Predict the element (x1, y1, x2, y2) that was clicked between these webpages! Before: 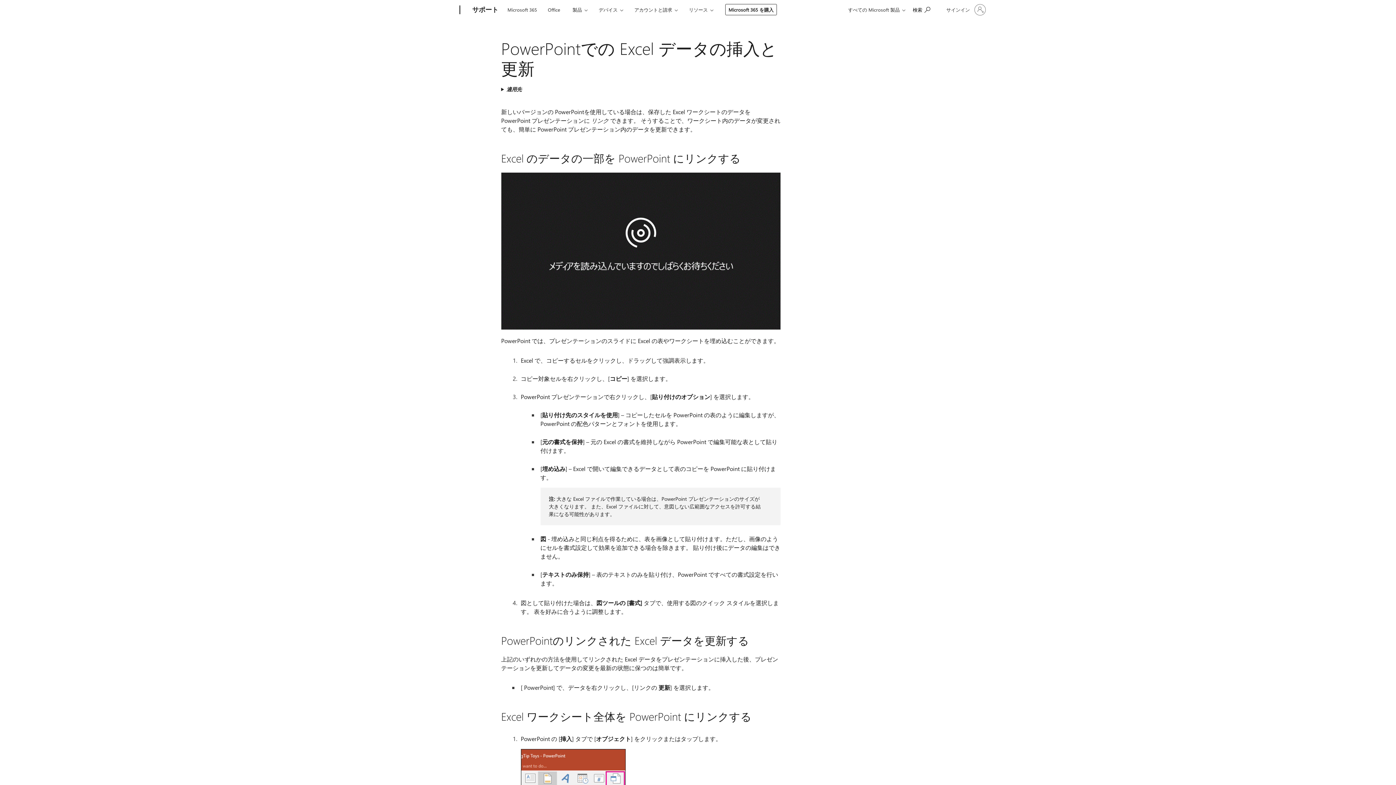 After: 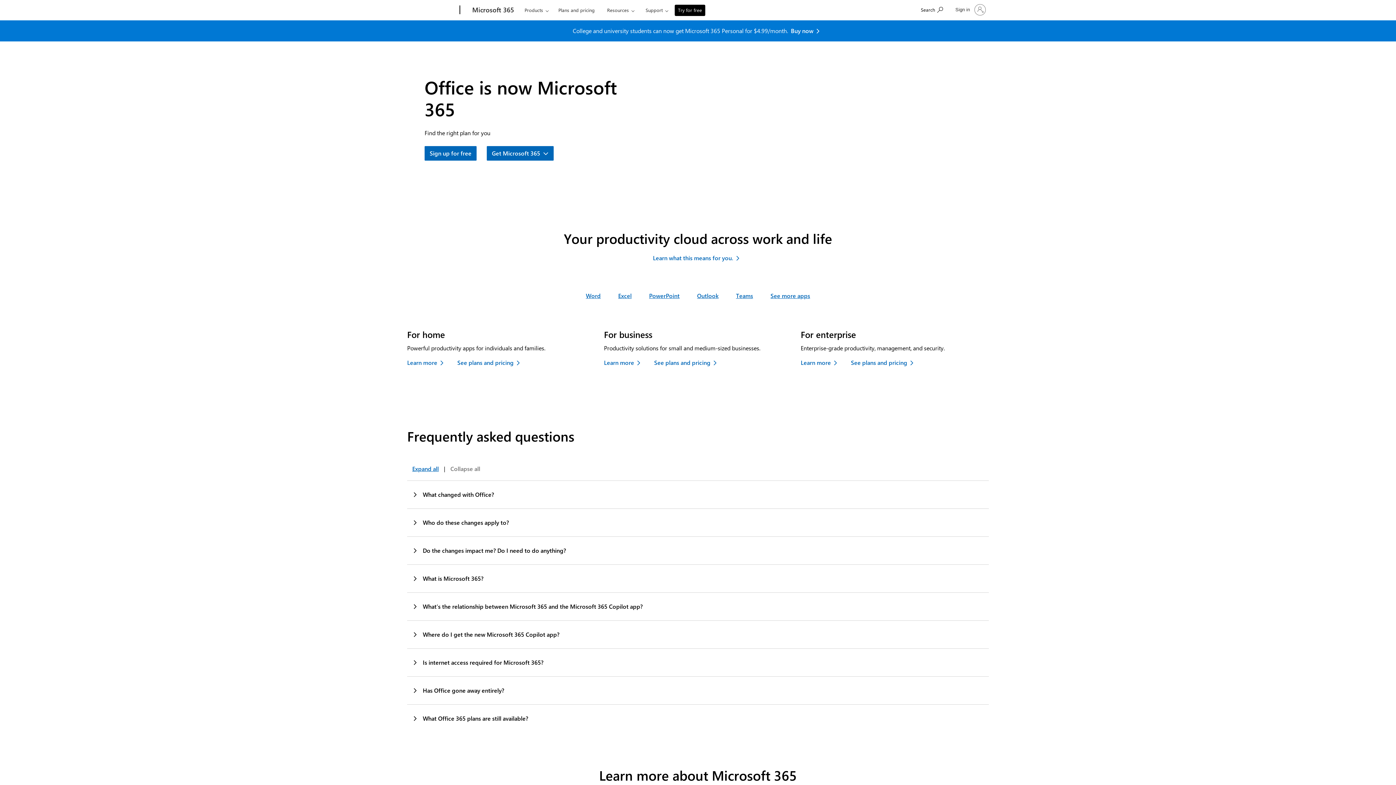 Action: label: Office bbox: (544, 0, 563, 17)